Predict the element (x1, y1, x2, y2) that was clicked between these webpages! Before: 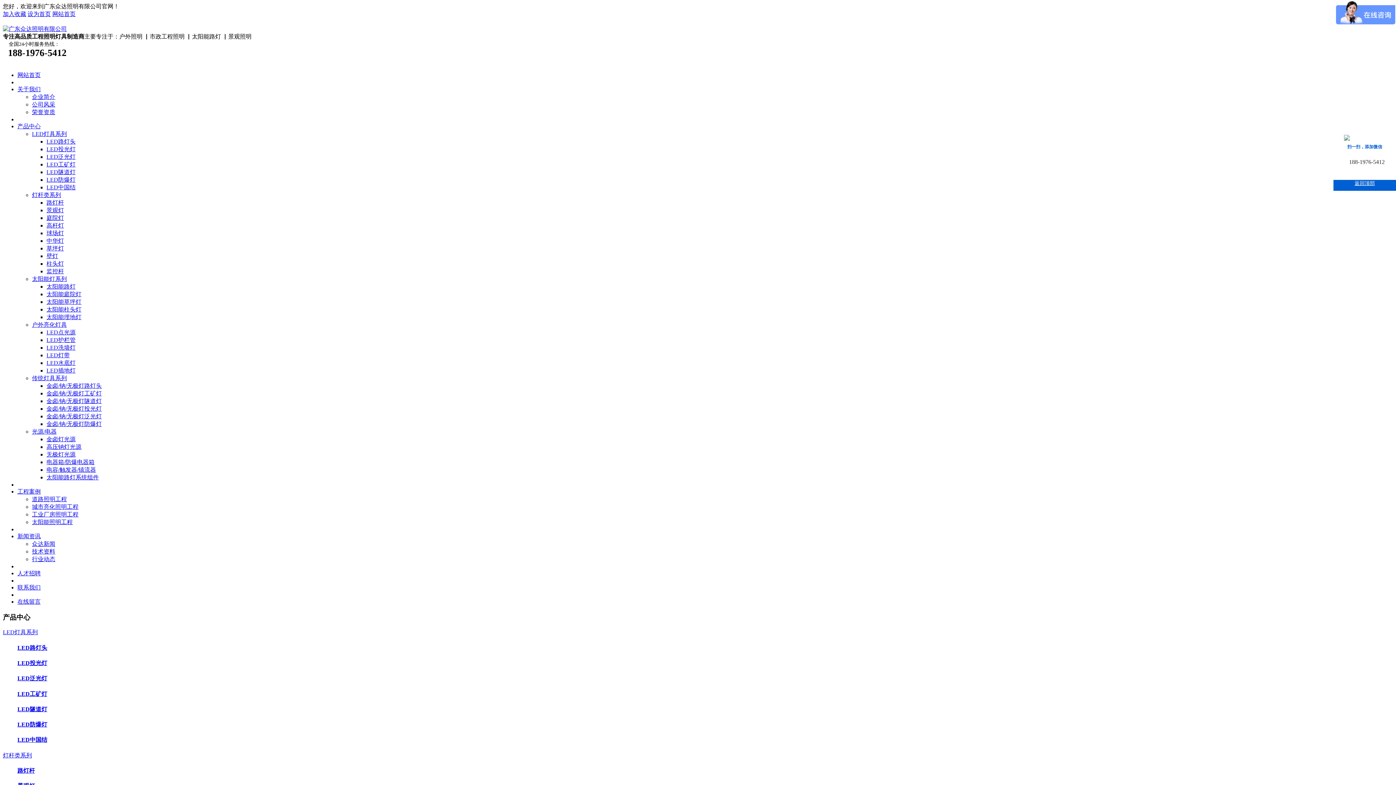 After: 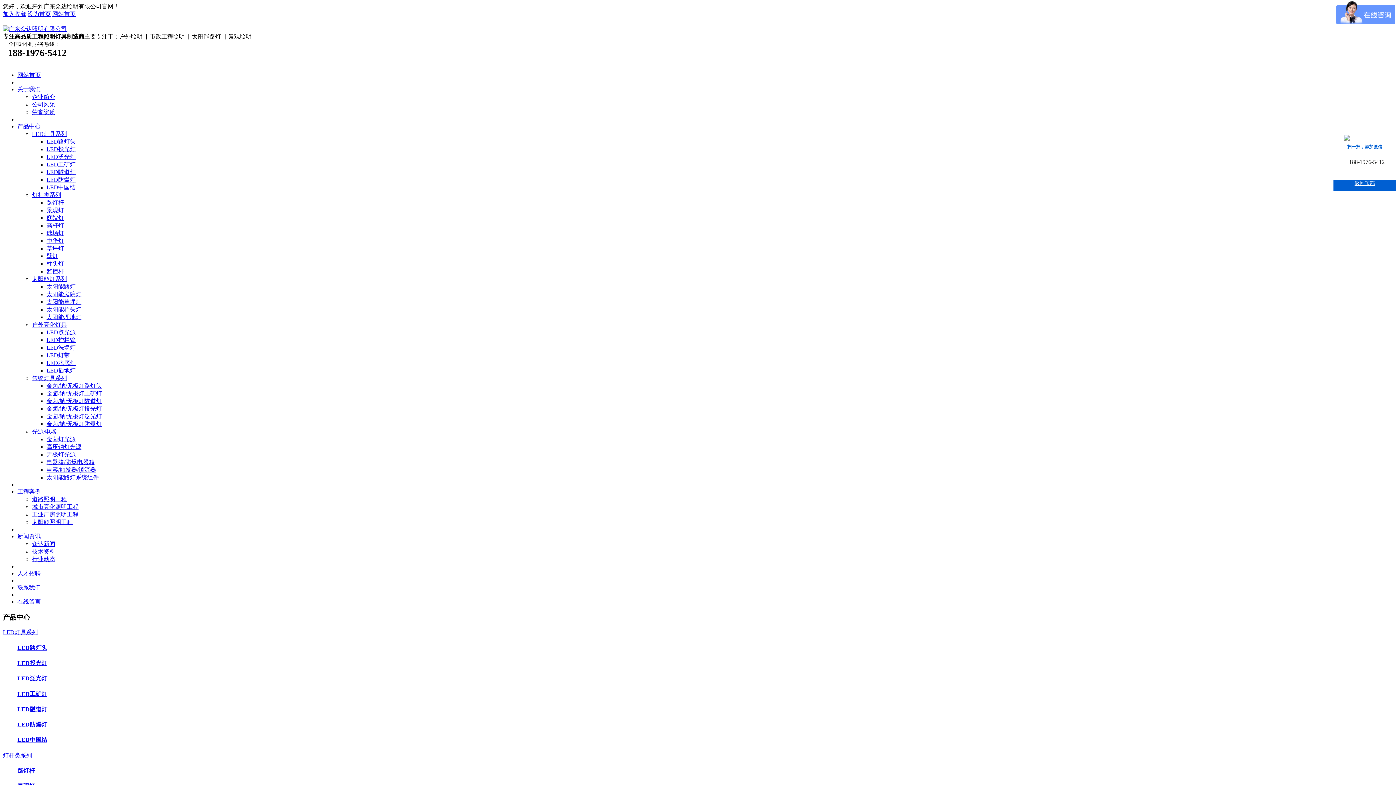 Action: label: LED防爆灯 bbox: (46, 176, 75, 182)